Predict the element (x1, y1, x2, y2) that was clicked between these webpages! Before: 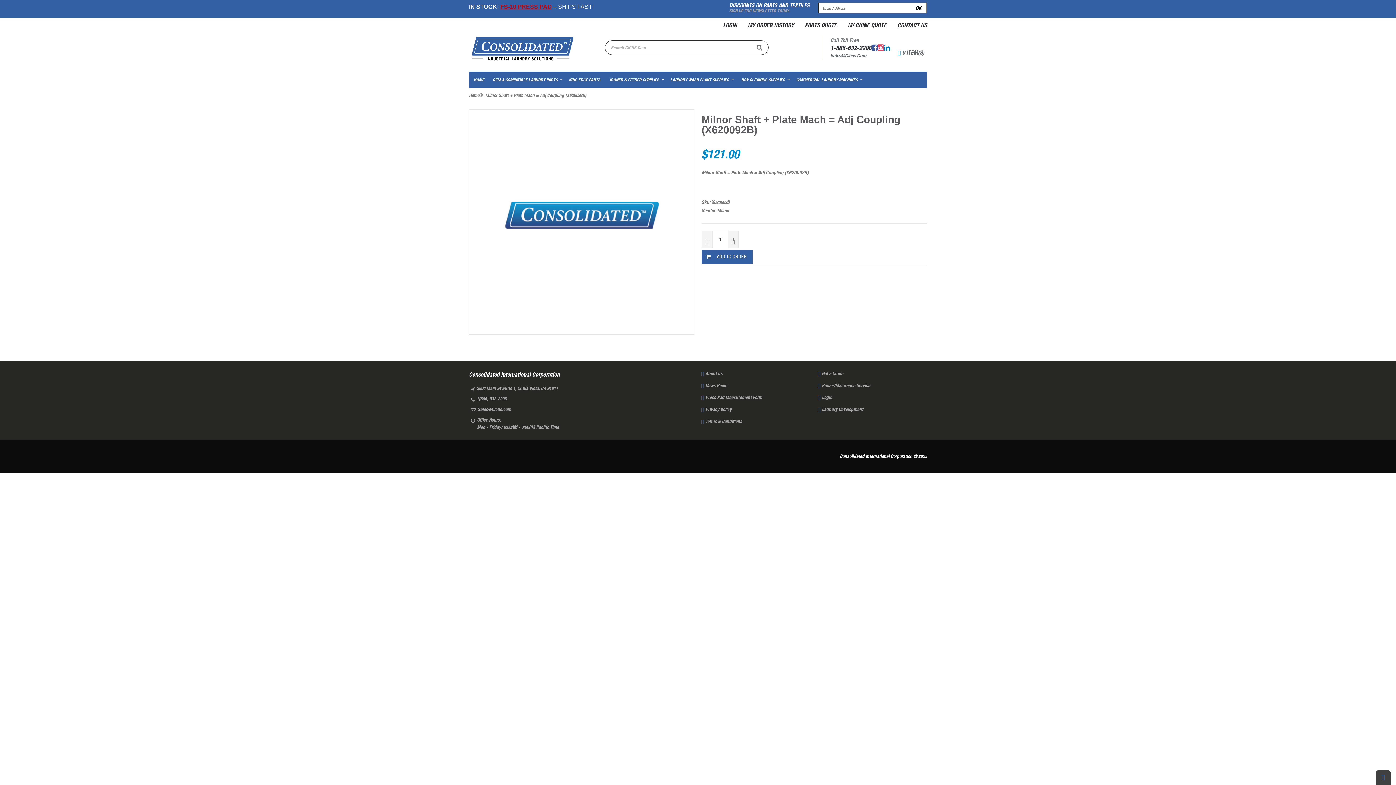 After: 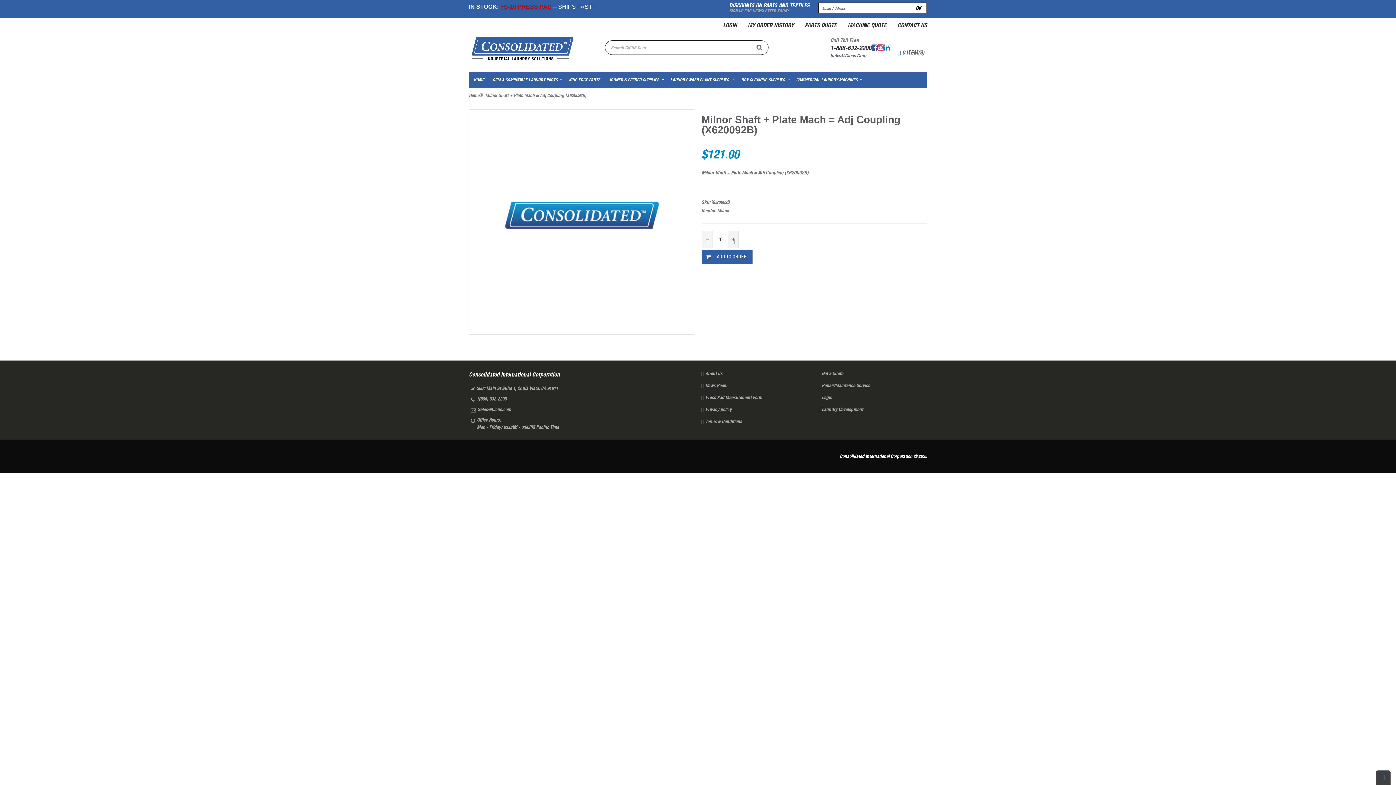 Action: bbox: (884, 44, 890, 51)